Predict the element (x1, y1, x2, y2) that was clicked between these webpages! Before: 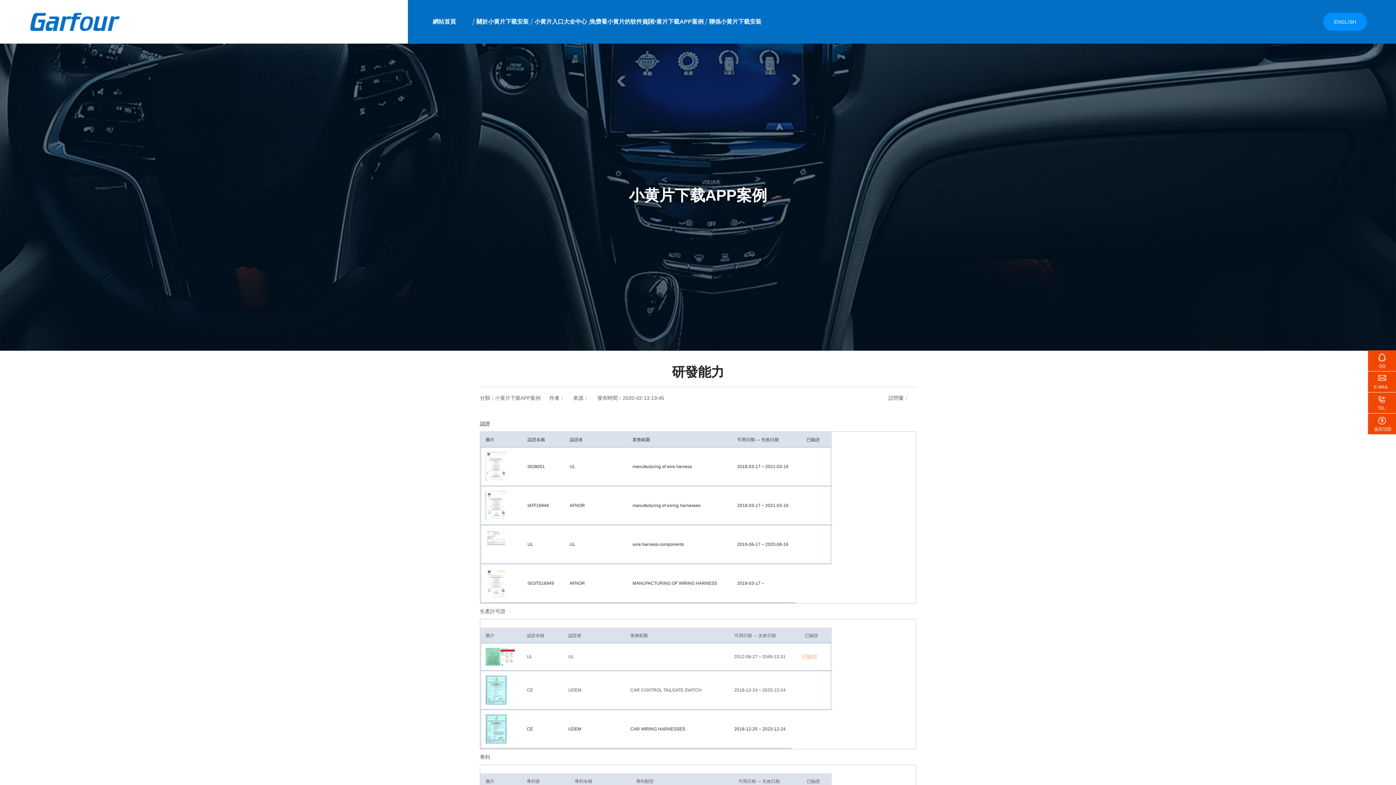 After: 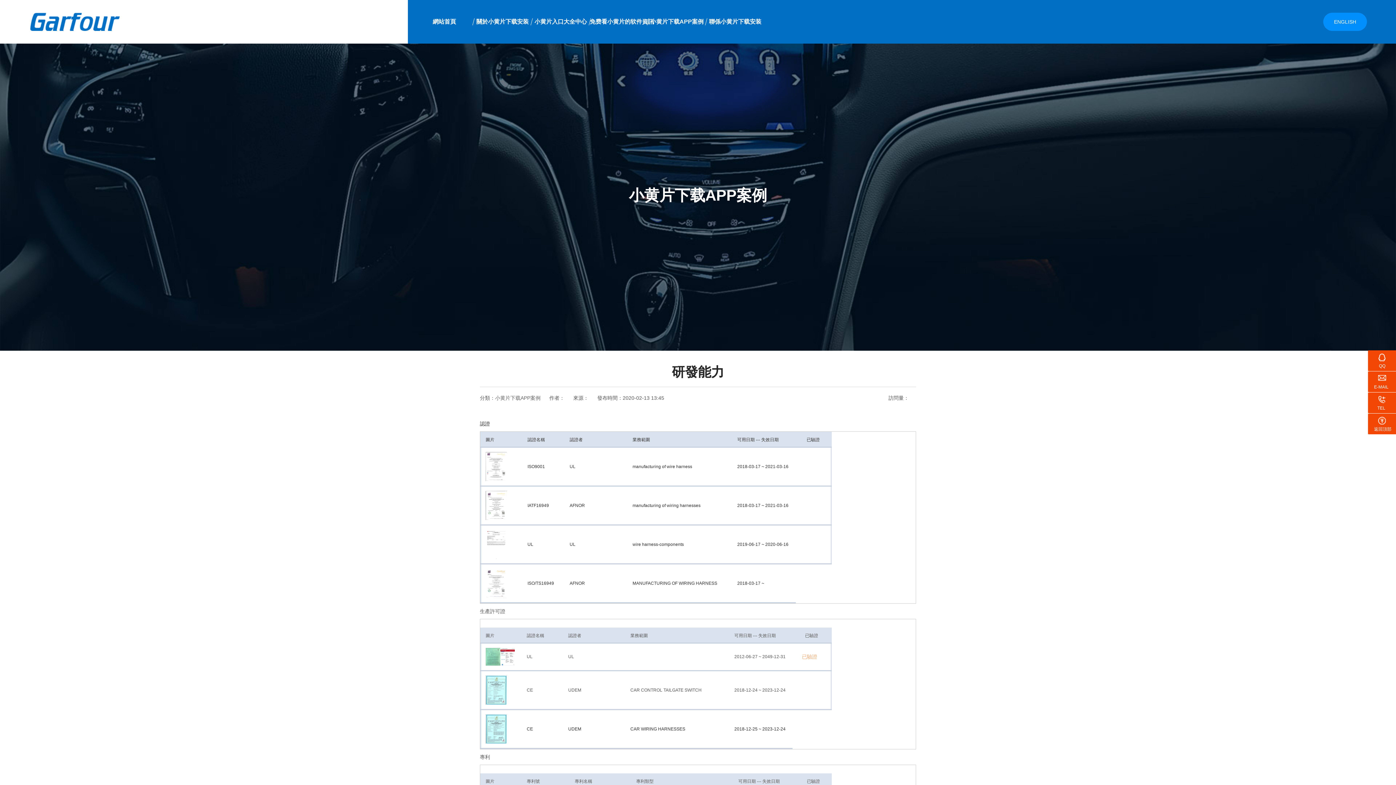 Action: bbox: (485, 726, 506, 731)